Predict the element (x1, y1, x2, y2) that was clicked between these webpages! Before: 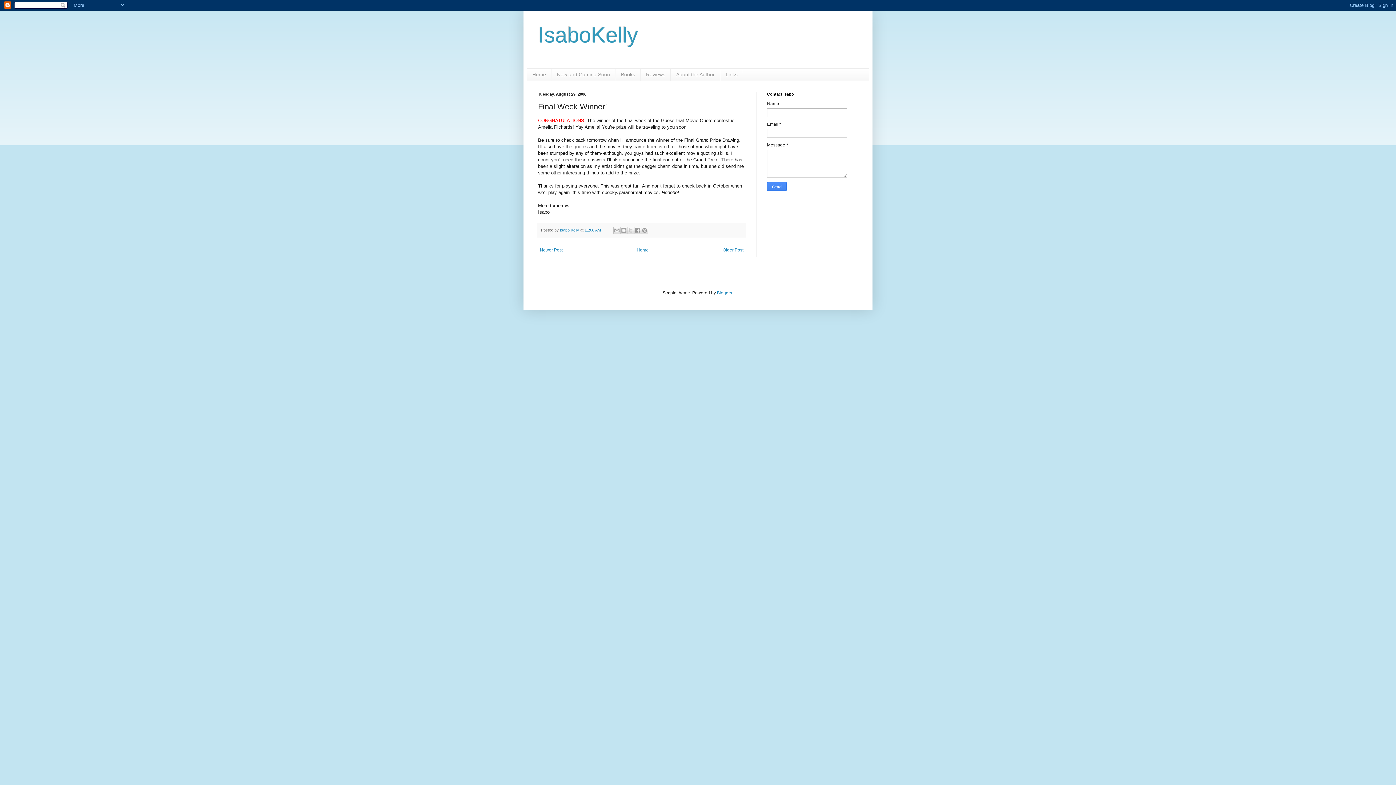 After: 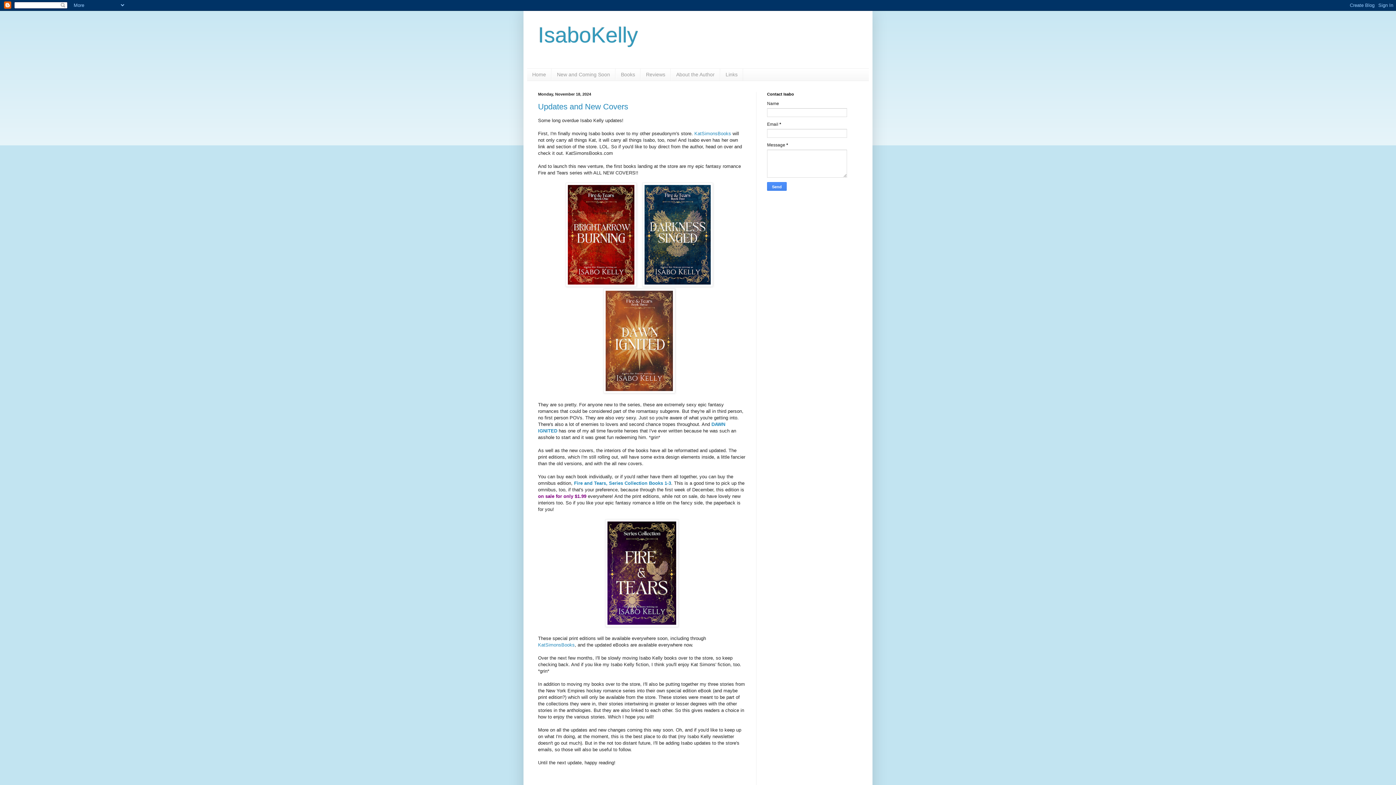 Action: bbox: (527, 68, 551, 80) label: Home